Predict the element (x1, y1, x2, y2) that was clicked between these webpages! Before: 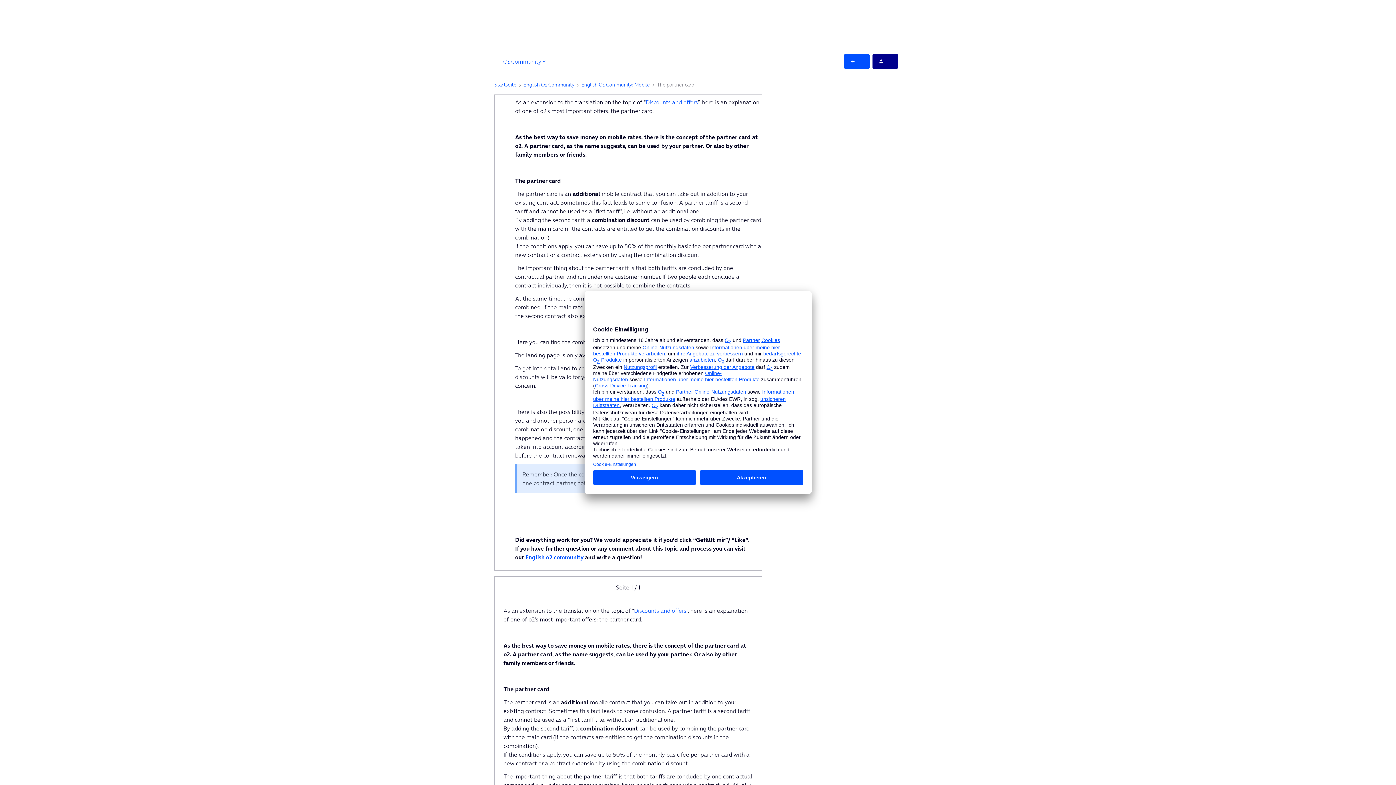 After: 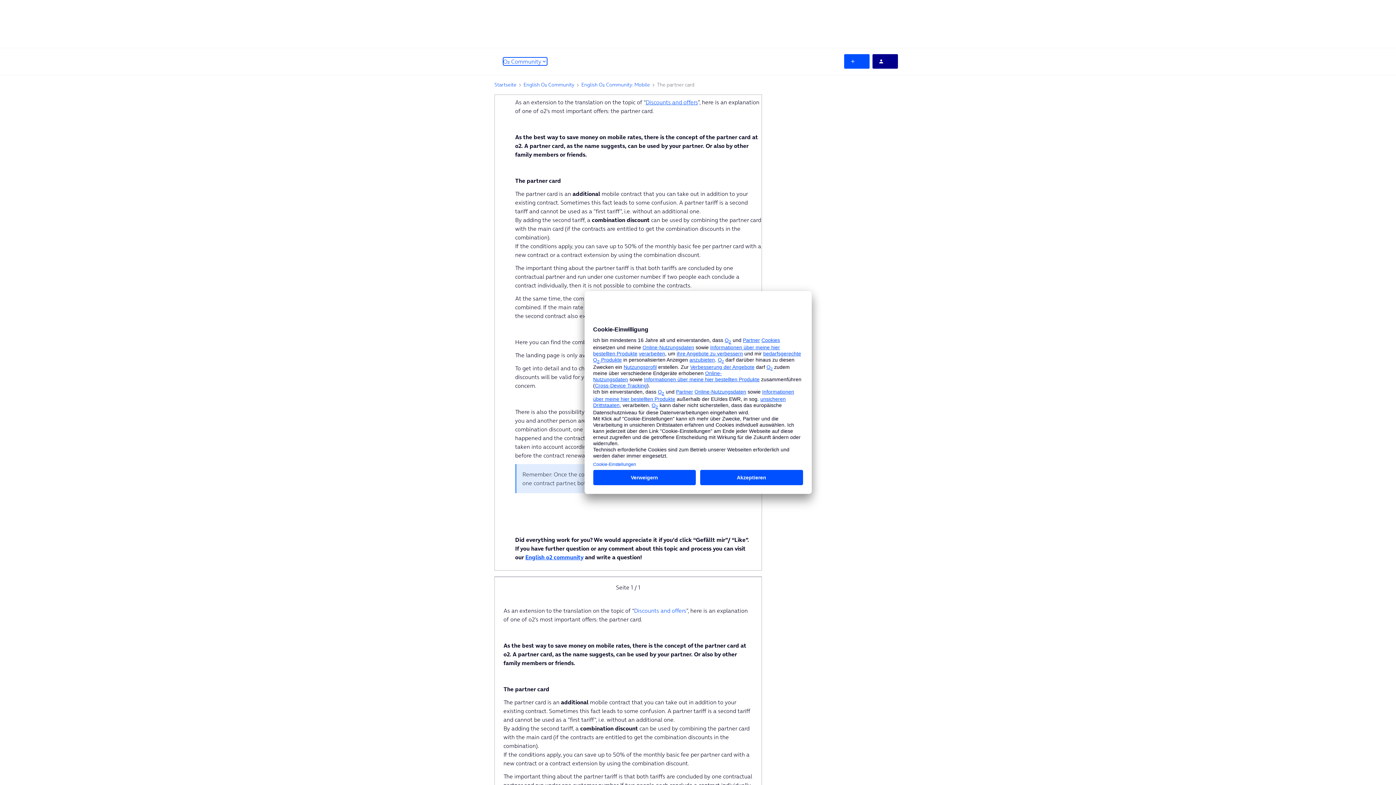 Action: label: O₂ Community bbox: (503, 57, 547, 65)